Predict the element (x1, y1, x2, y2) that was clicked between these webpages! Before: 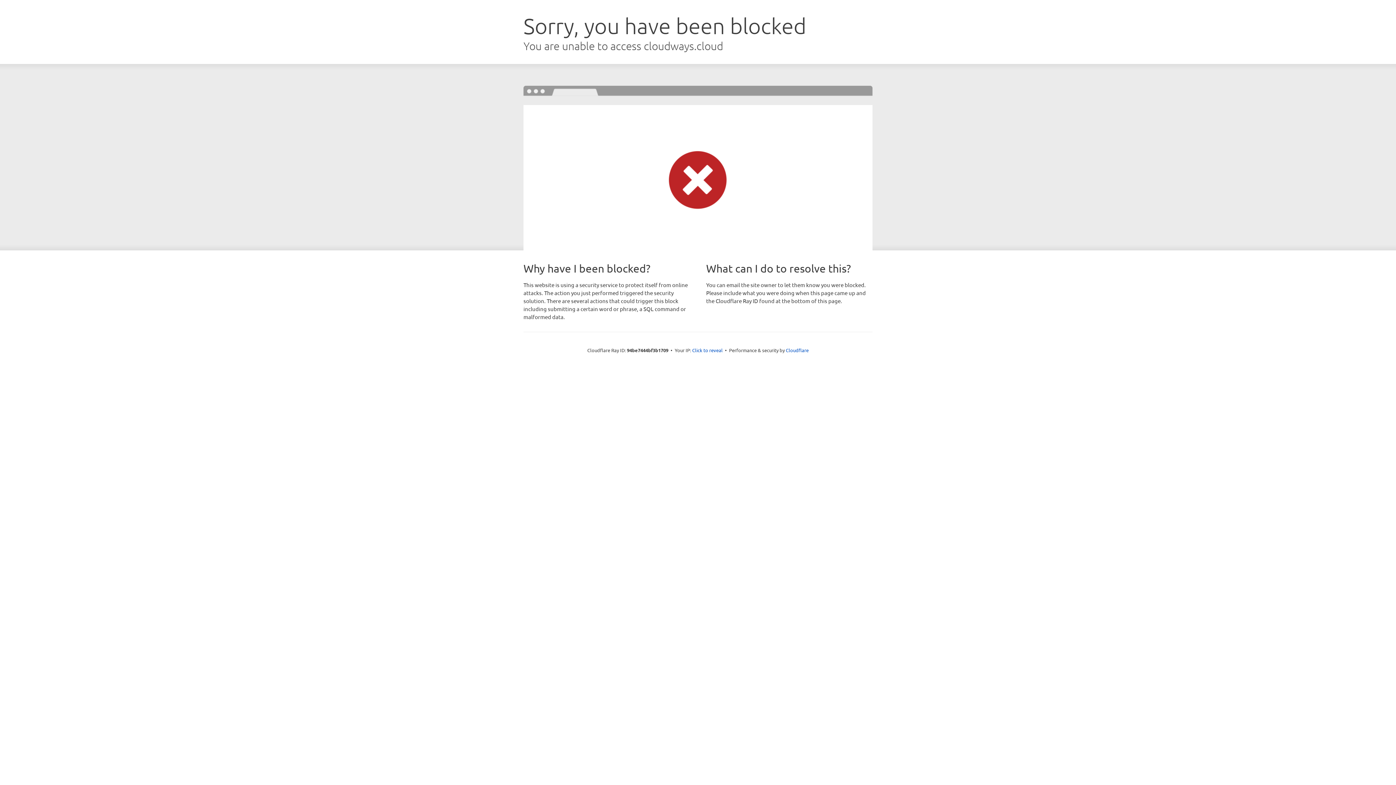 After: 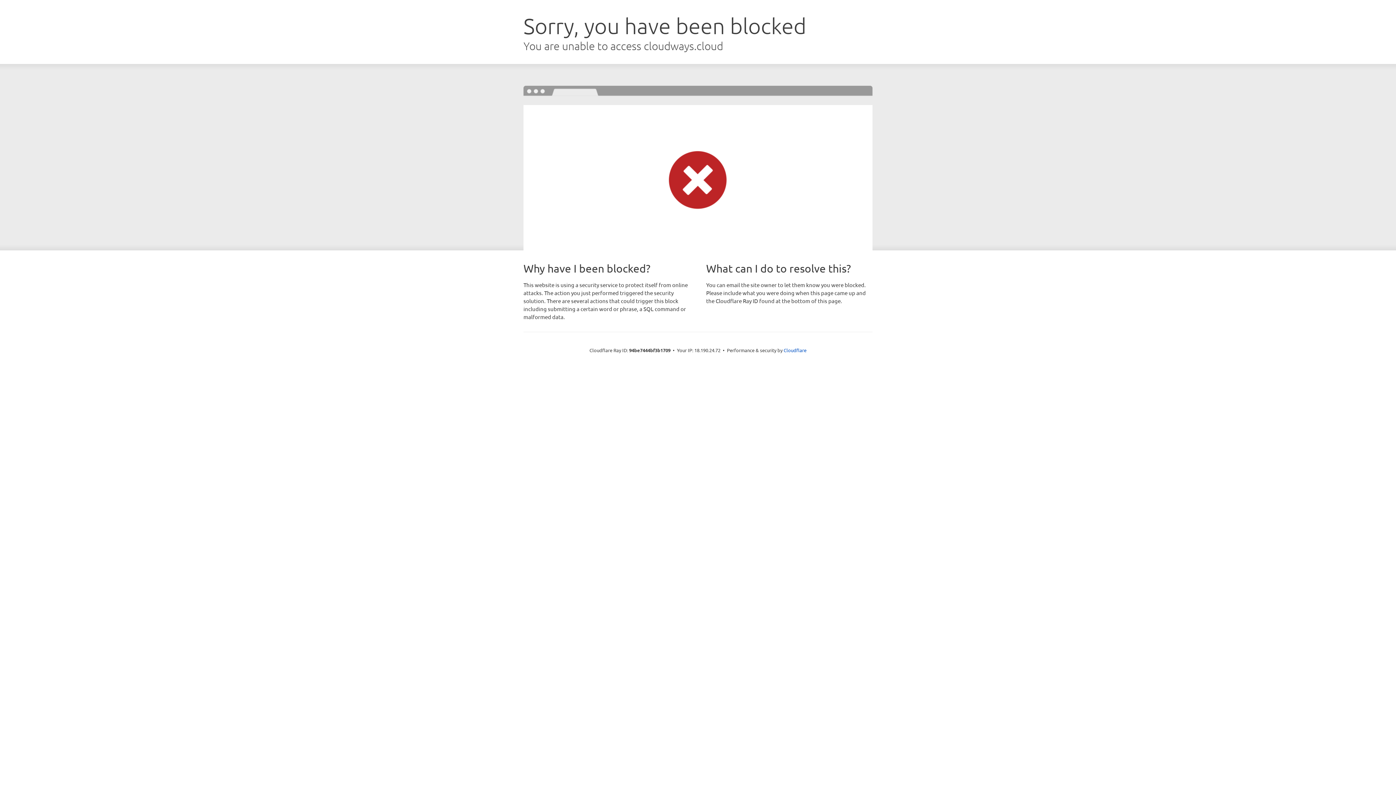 Action: bbox: (692, 346, 722, 353) label: Click to reveal